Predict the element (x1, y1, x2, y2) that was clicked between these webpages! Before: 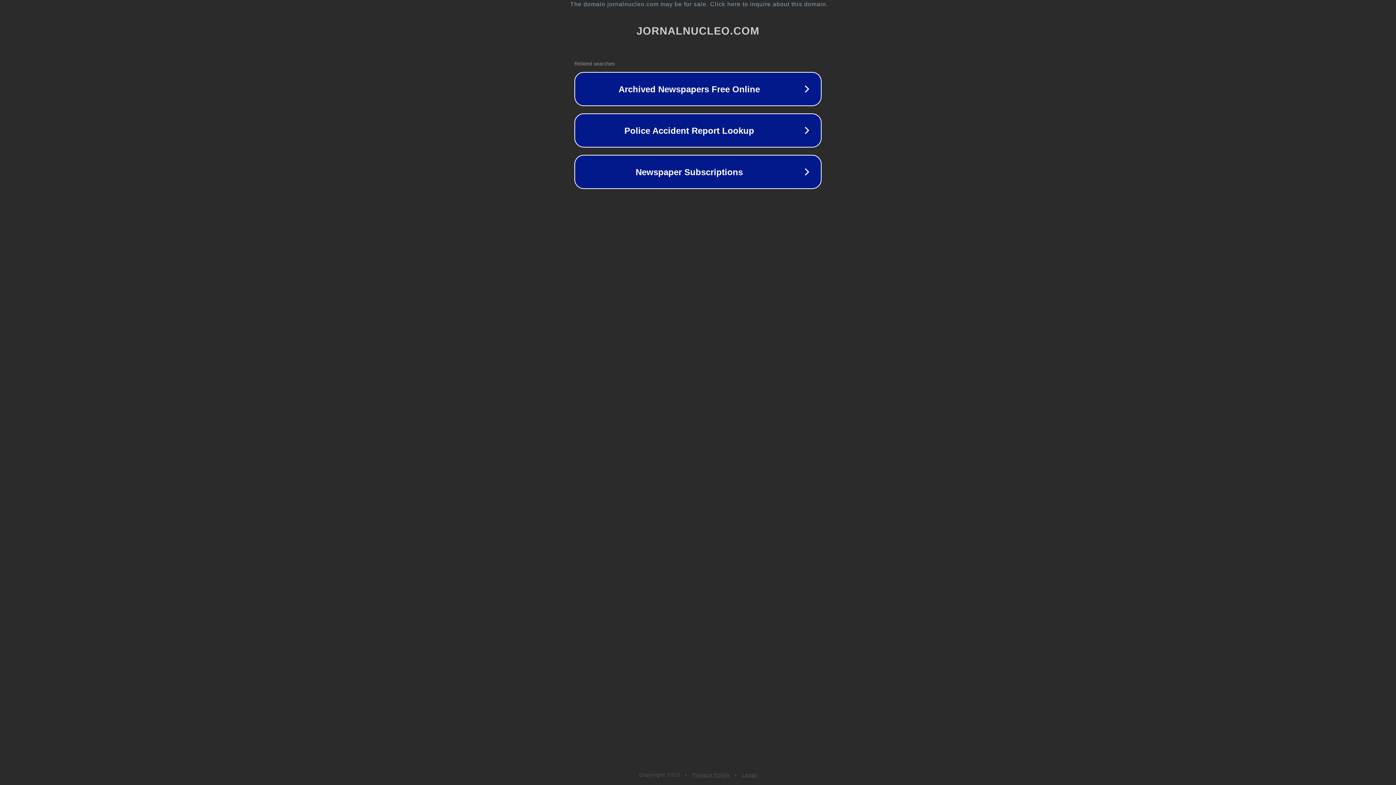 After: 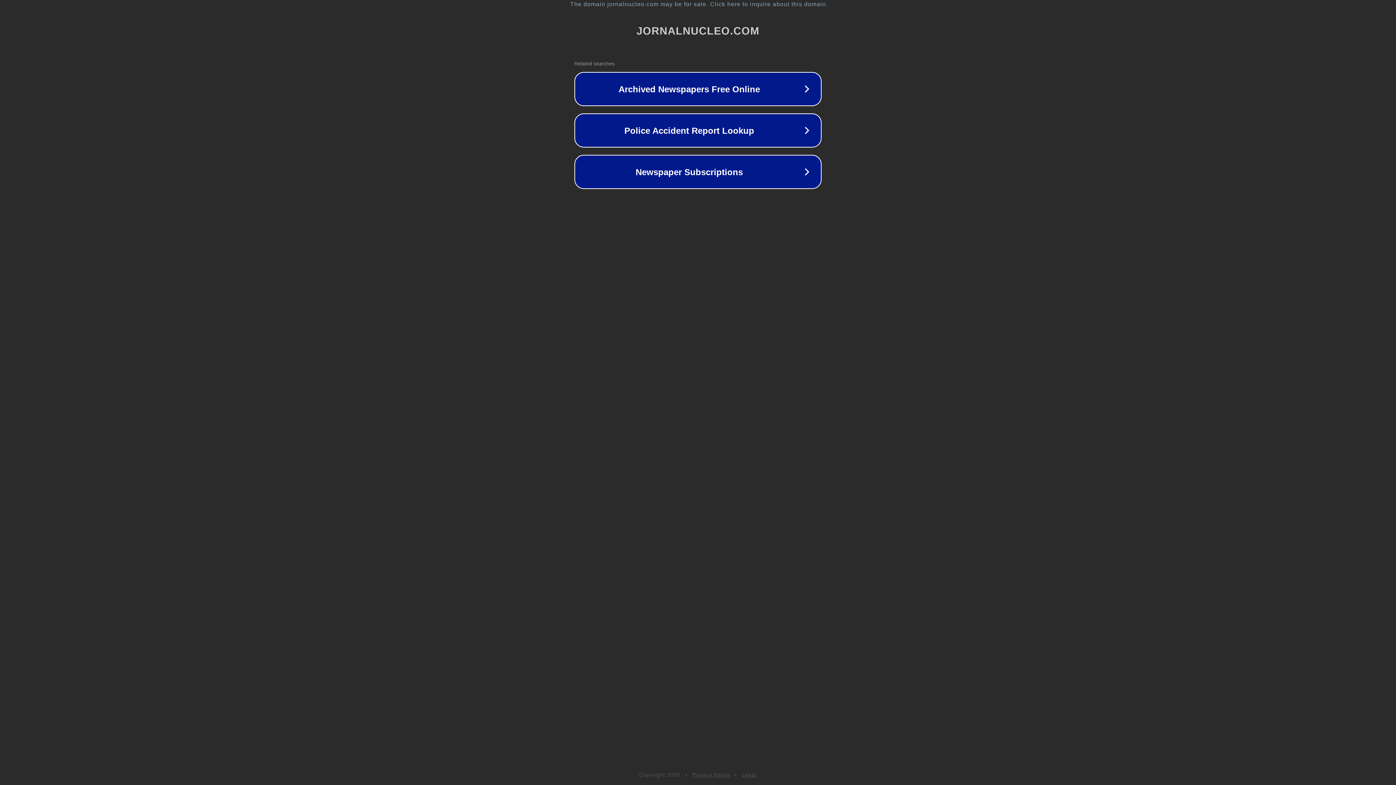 Action: bbox: (742, 772, 757, 778) label: Legal